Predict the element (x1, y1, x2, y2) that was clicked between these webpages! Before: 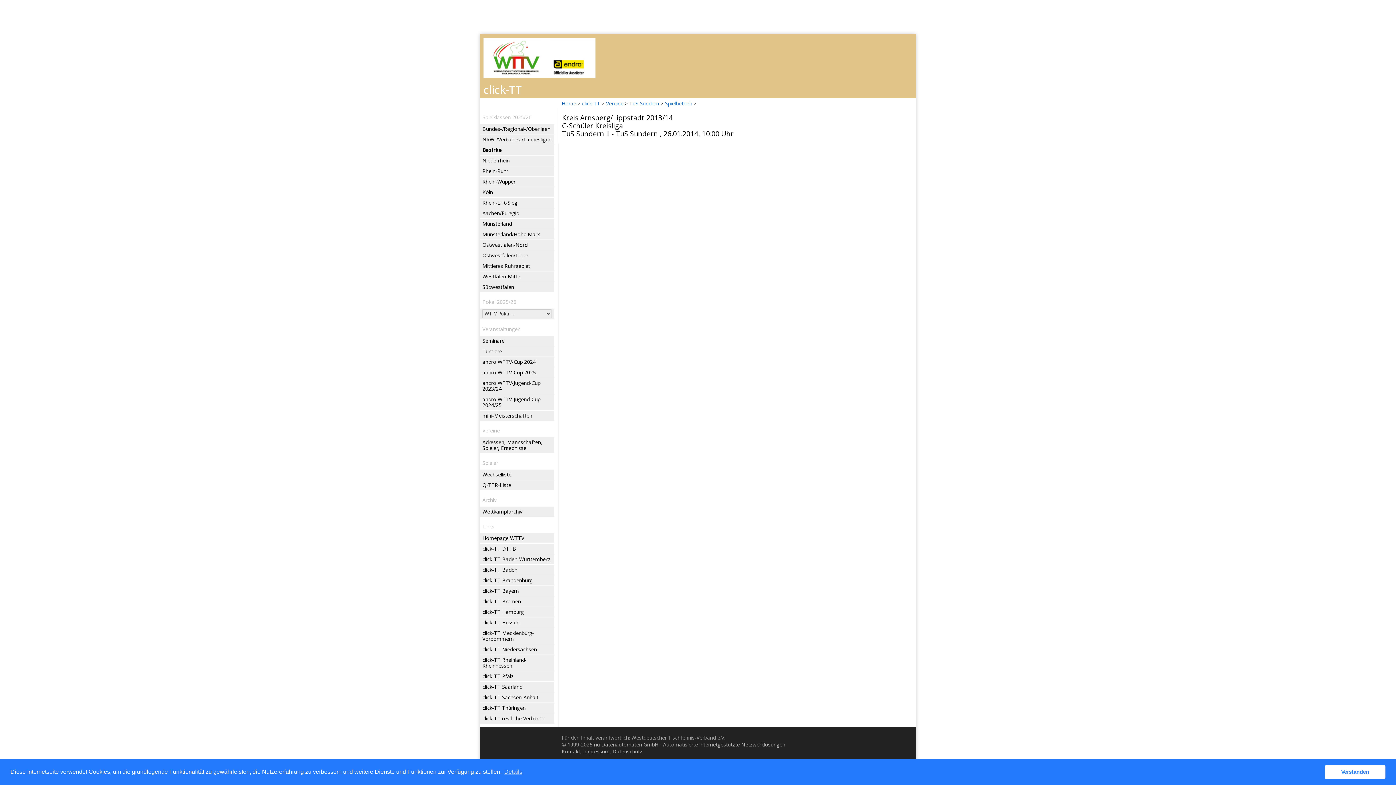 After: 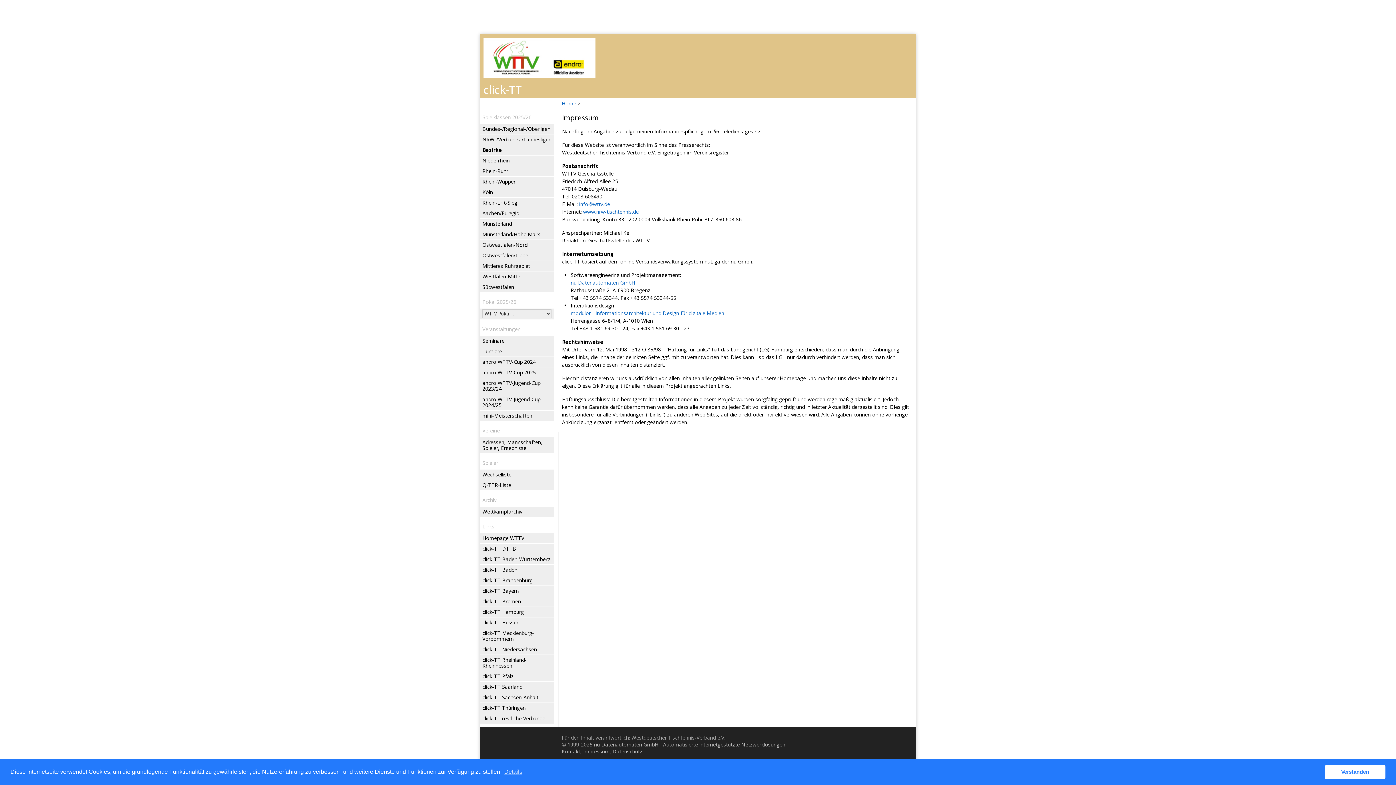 Action: bbox: (583, 748, 609, 755) label: Impressum